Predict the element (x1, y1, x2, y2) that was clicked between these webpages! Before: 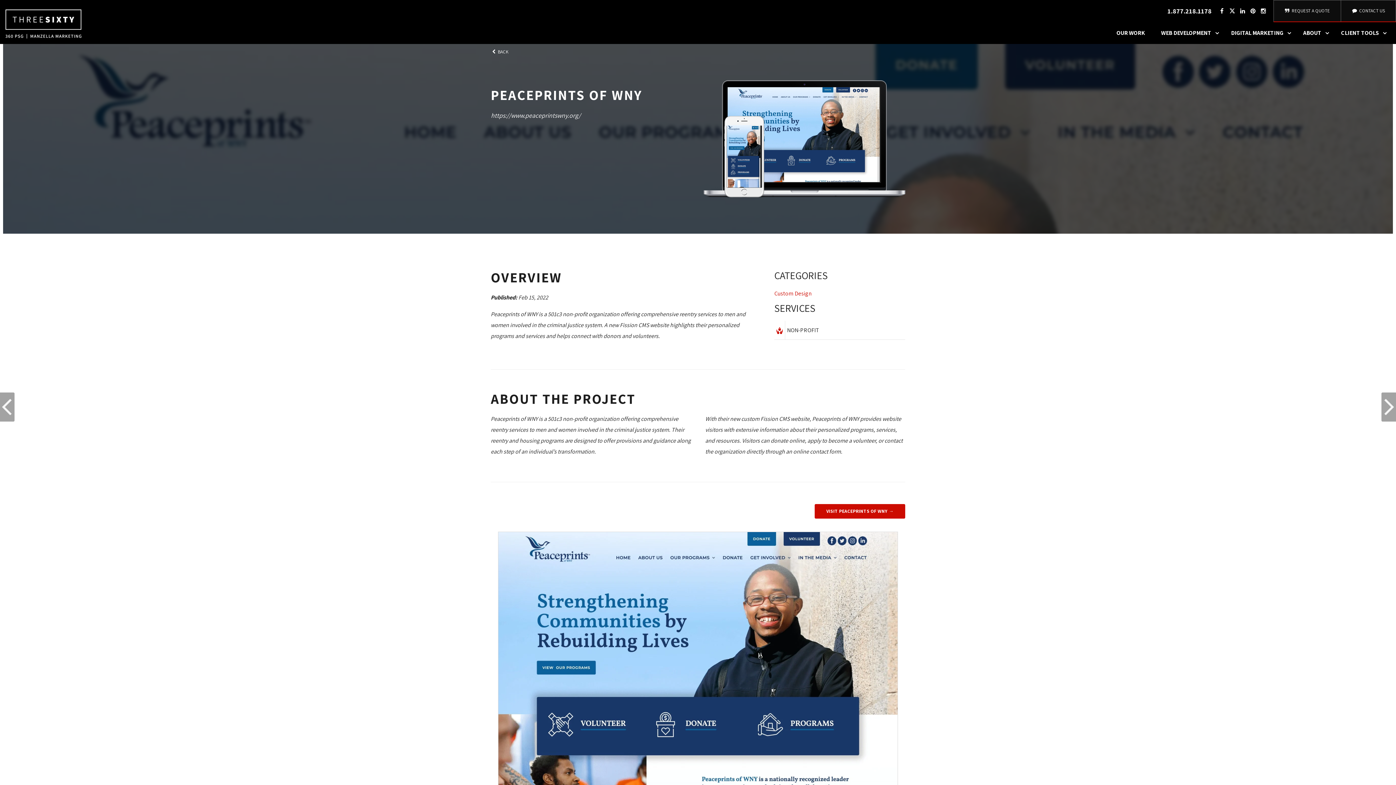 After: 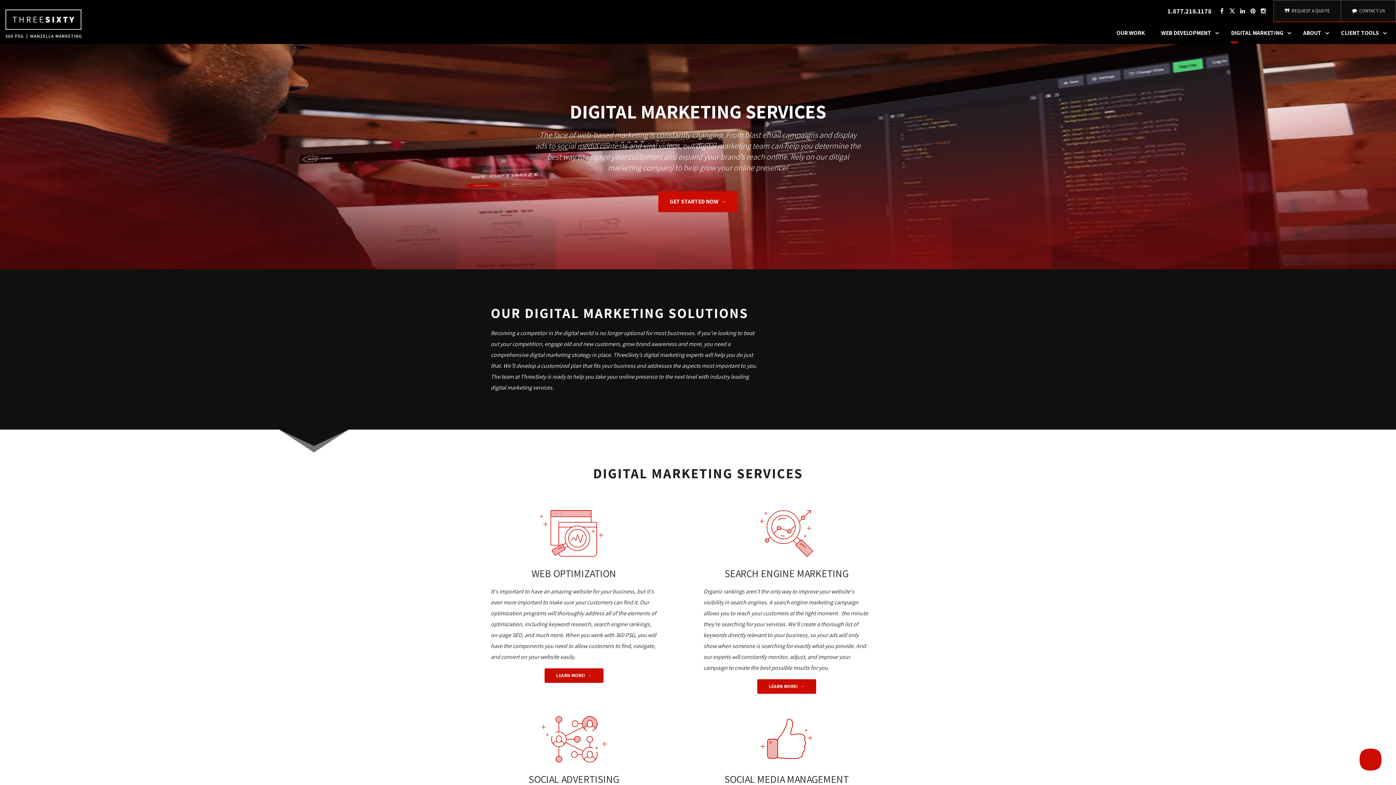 Action: label: DIGITAL MARKETING bbox: (1223, 24, 1295, 41)